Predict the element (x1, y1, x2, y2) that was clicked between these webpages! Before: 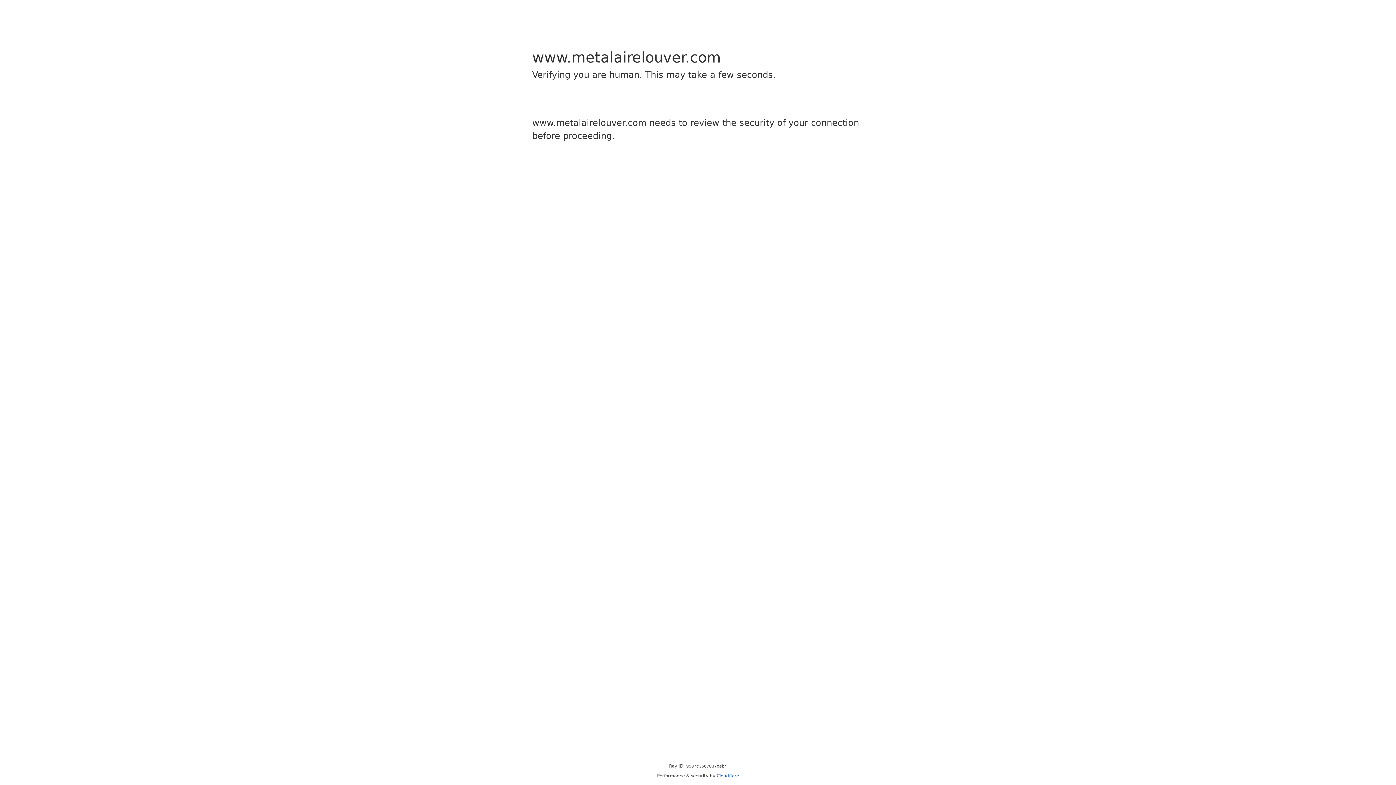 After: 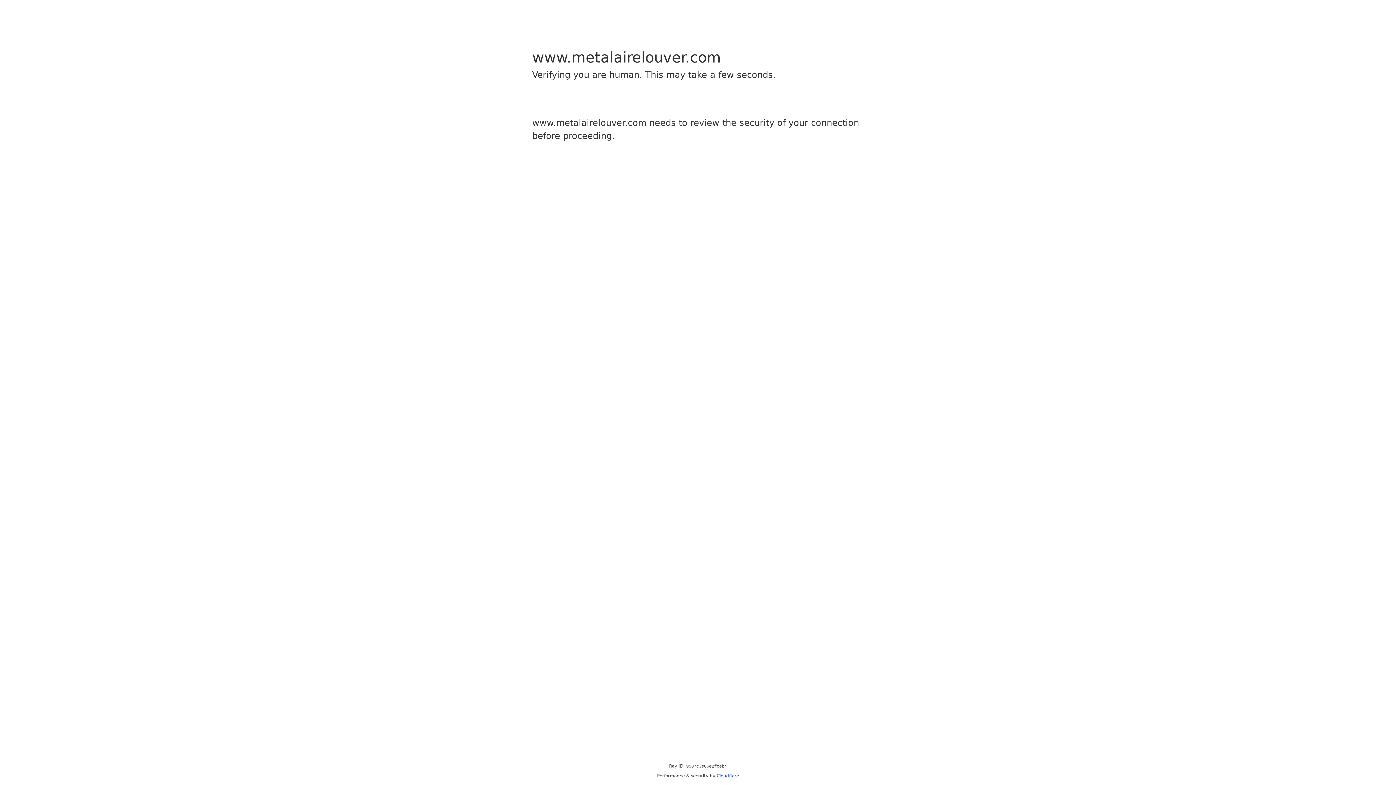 Action: label: Cloudflare bbox: (716, 773, 739, 778)